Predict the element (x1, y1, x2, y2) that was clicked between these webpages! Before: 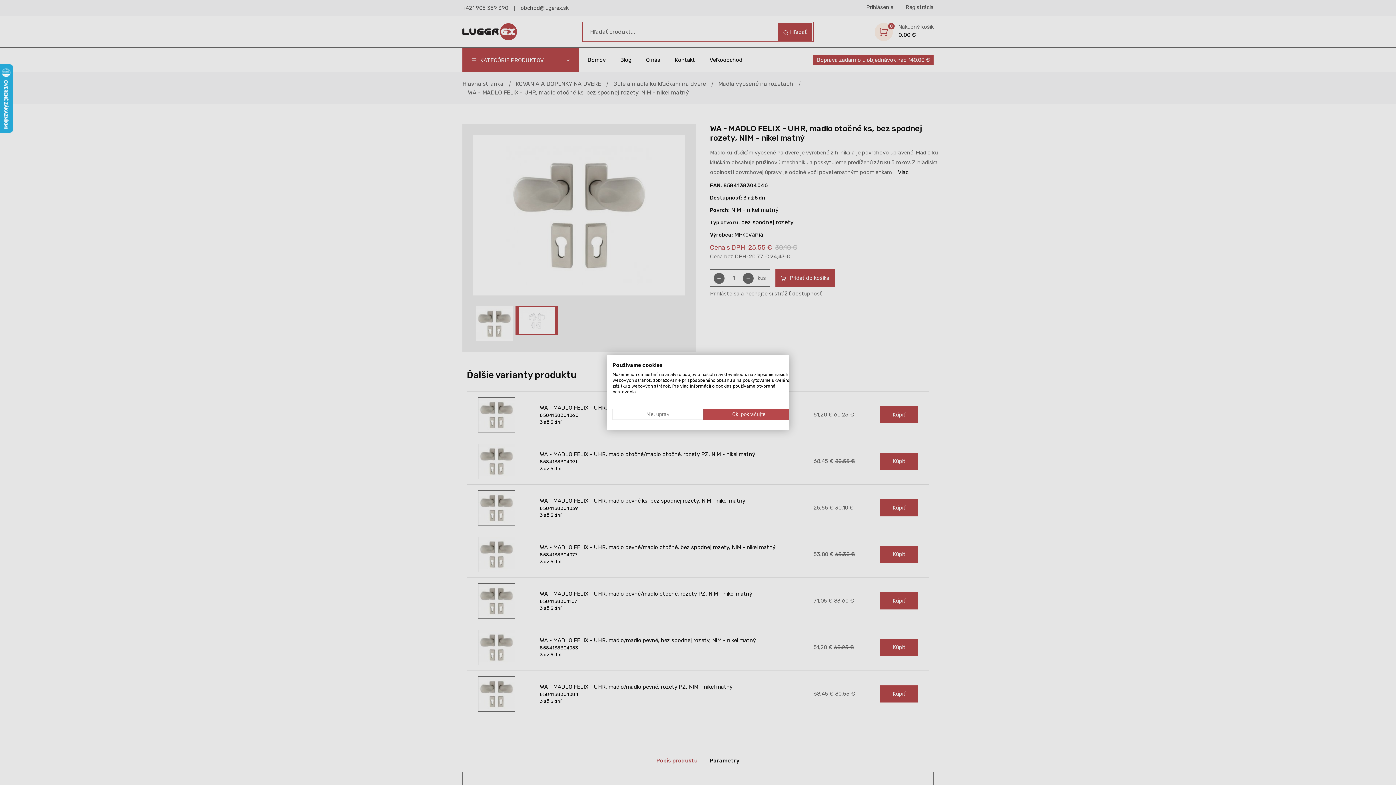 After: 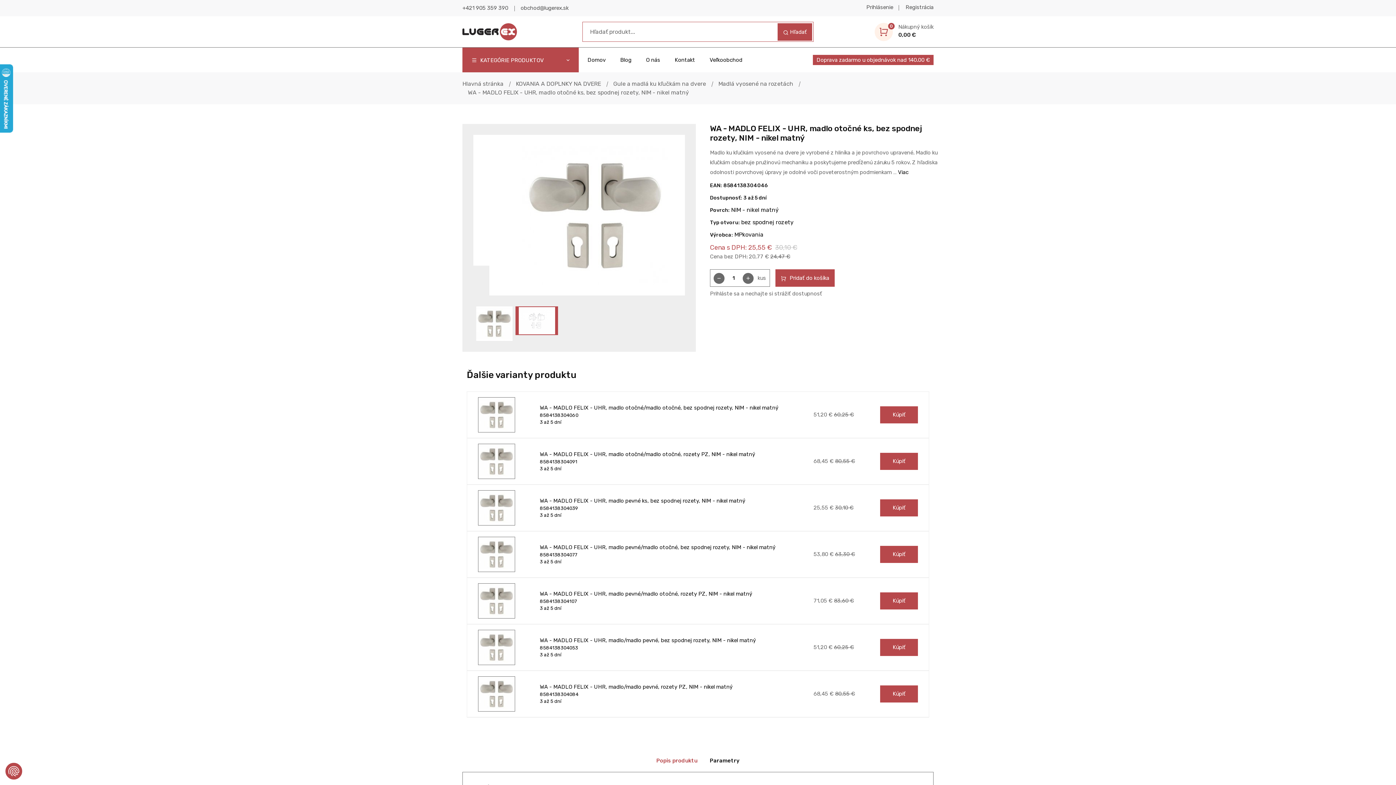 Action: bbox: (703, 408, 794, 420) label: Prijať všetky cookies